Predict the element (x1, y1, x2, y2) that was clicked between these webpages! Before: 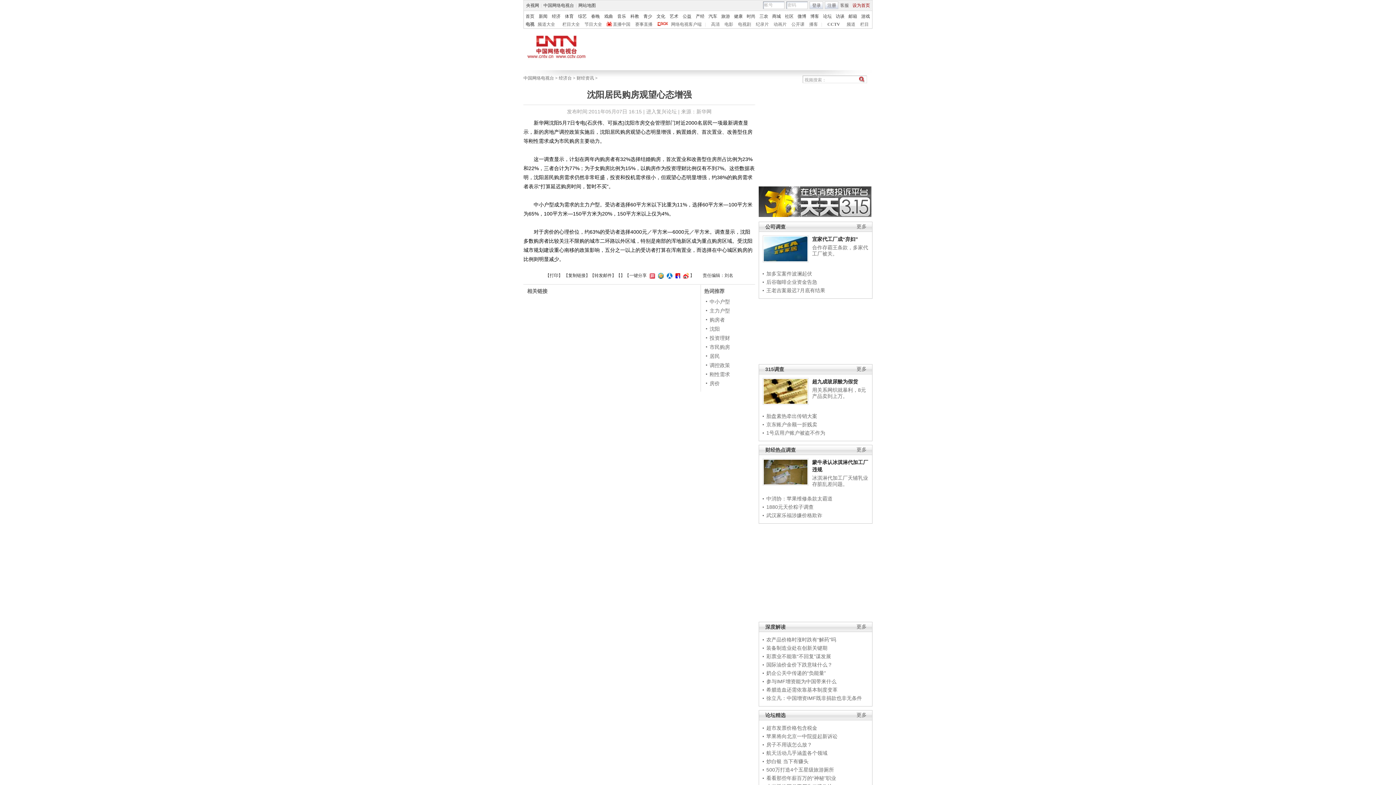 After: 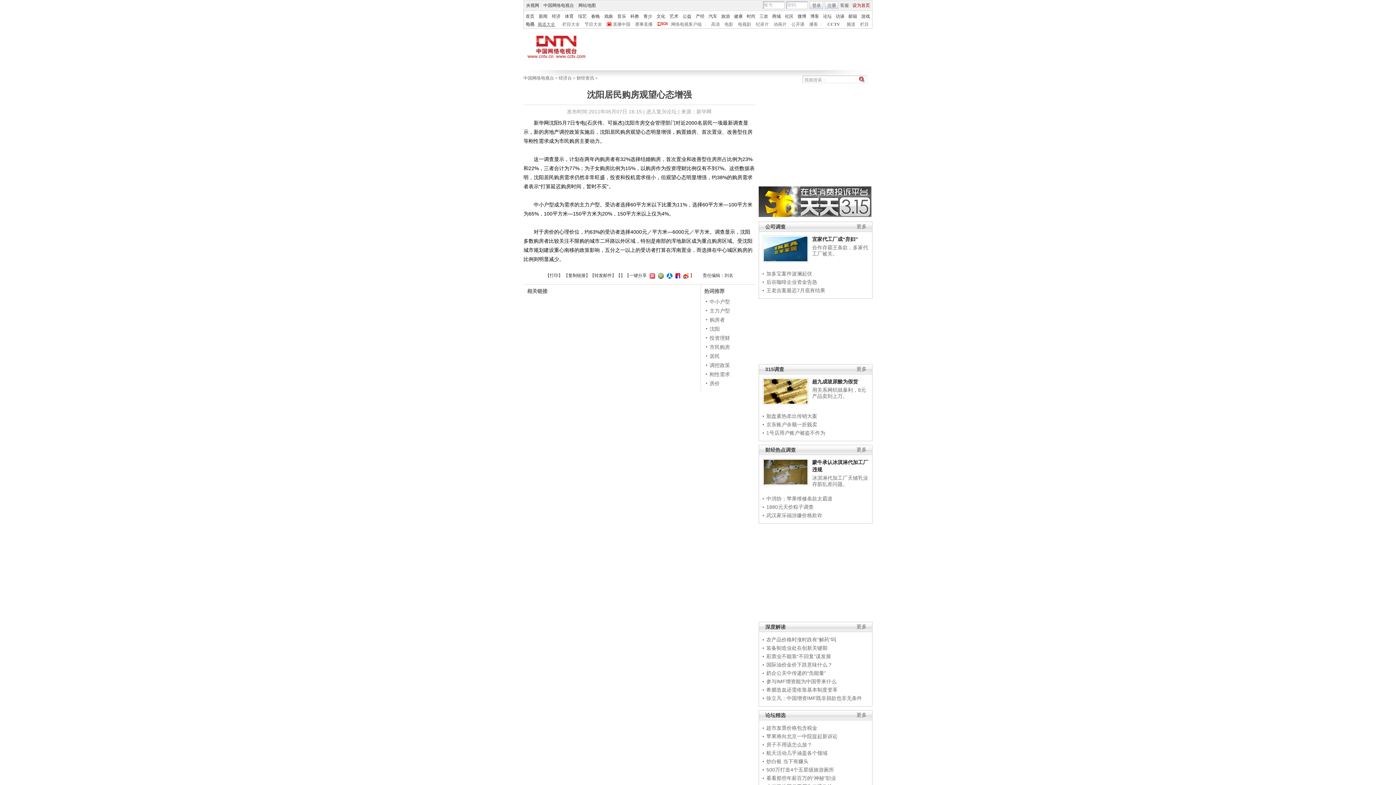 Action: bbox: (537, 21, 555, 26) label: 频道大全